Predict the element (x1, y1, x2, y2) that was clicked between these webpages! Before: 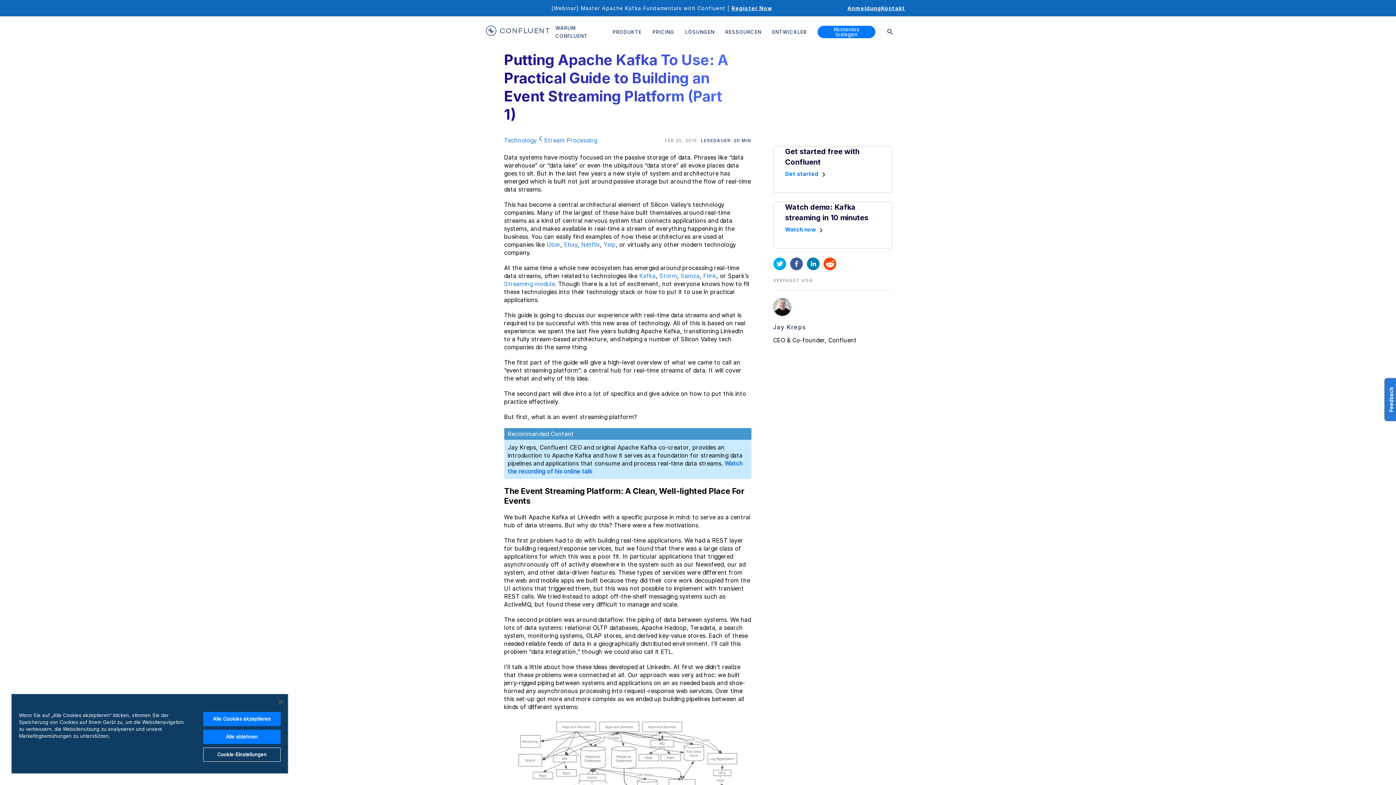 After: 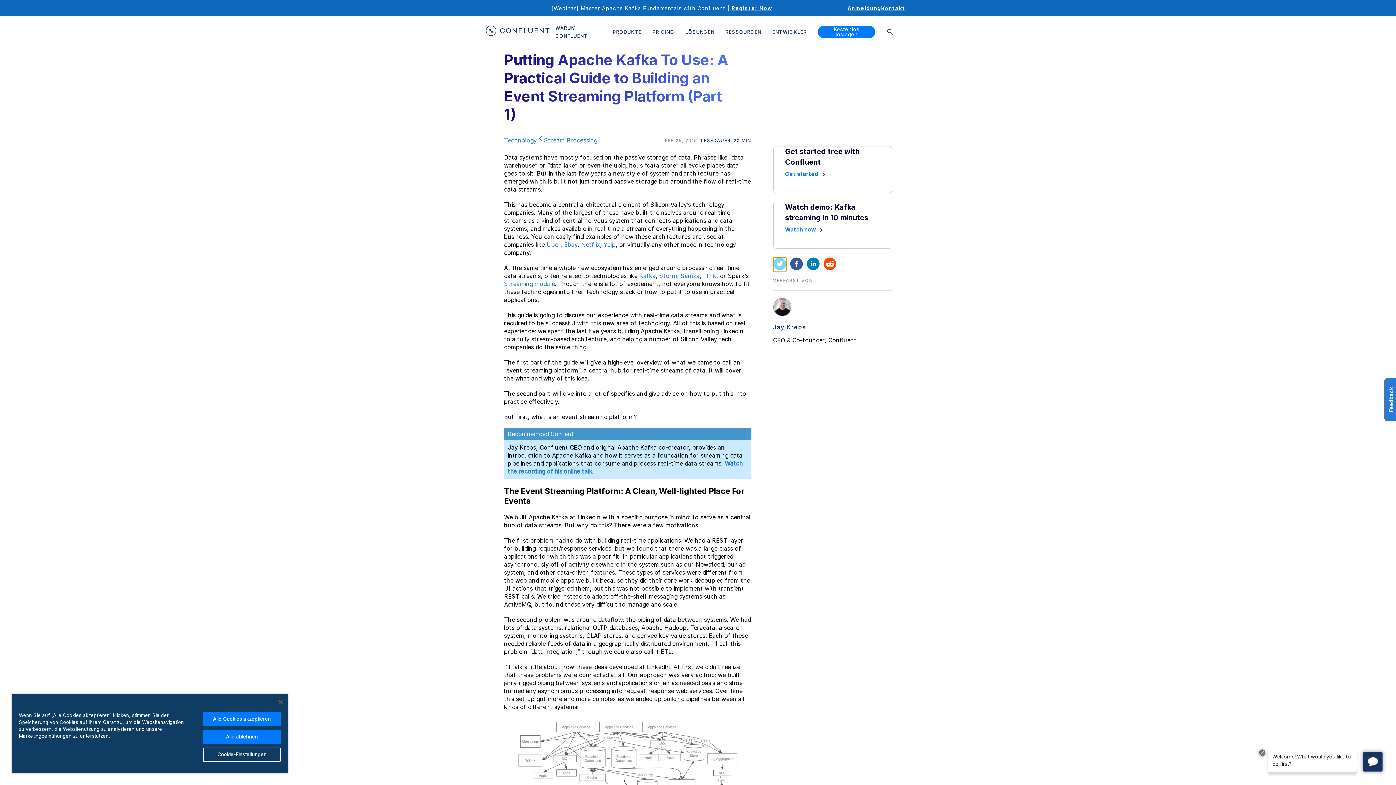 Action: label: twitter bbox: (773, 257, 786, 270)